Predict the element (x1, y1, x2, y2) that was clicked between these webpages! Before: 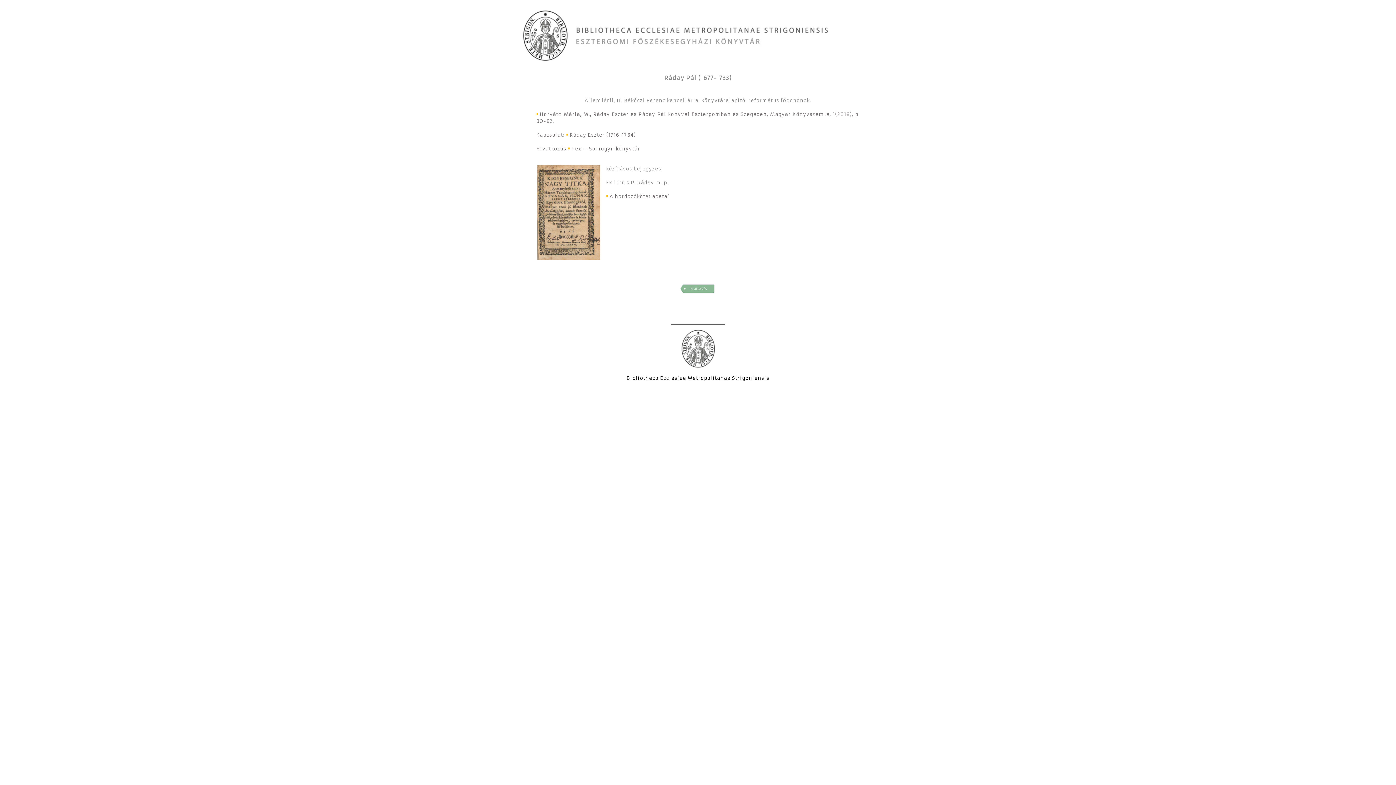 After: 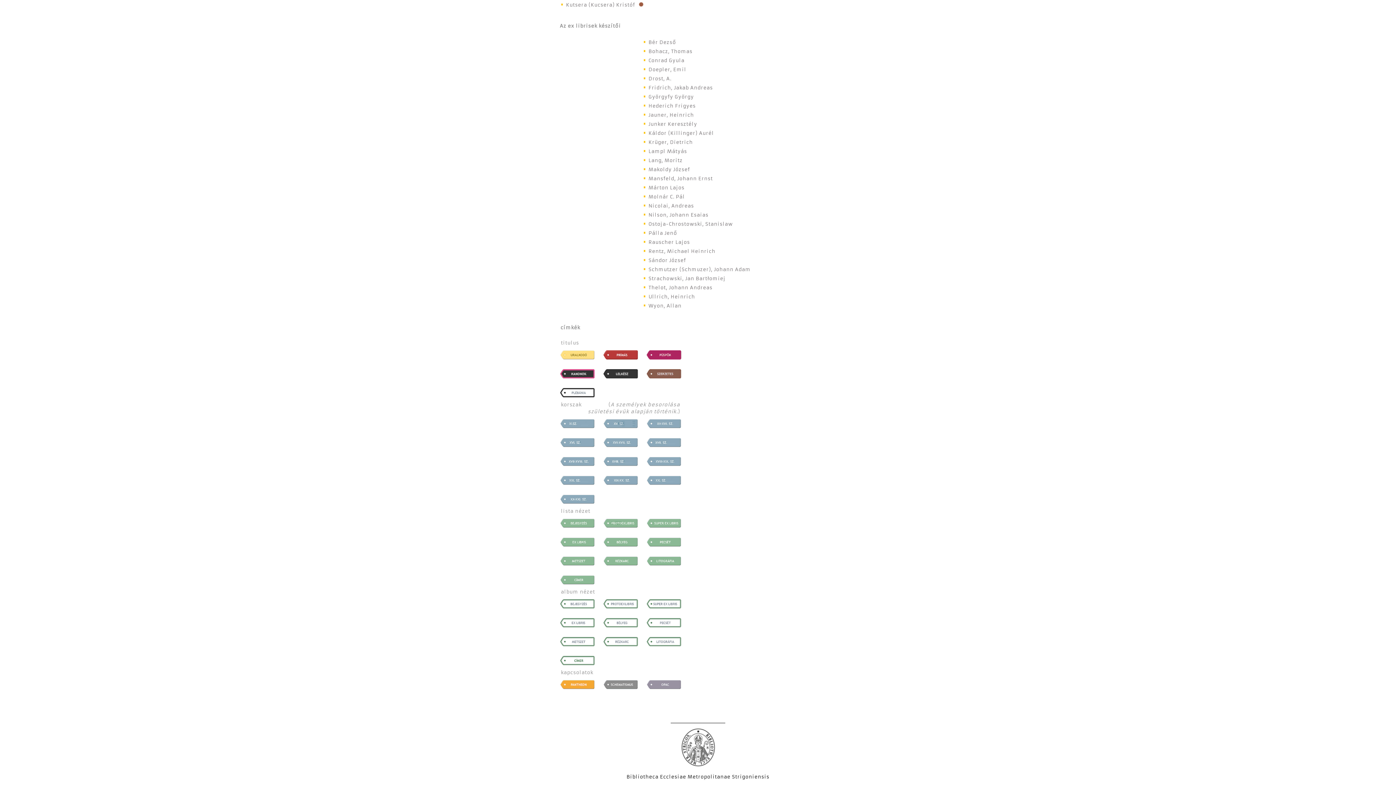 Action: bbox: (677, 292, 719, 299)